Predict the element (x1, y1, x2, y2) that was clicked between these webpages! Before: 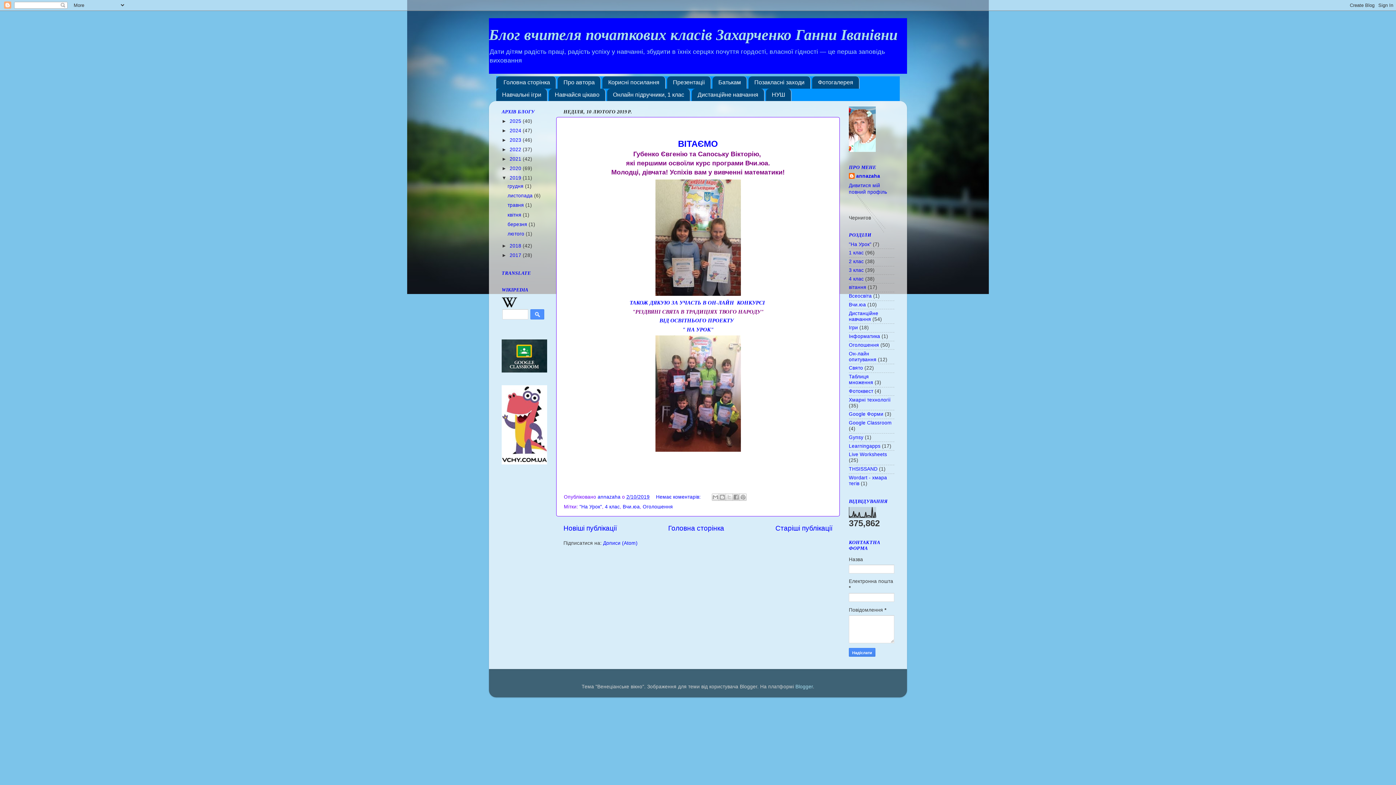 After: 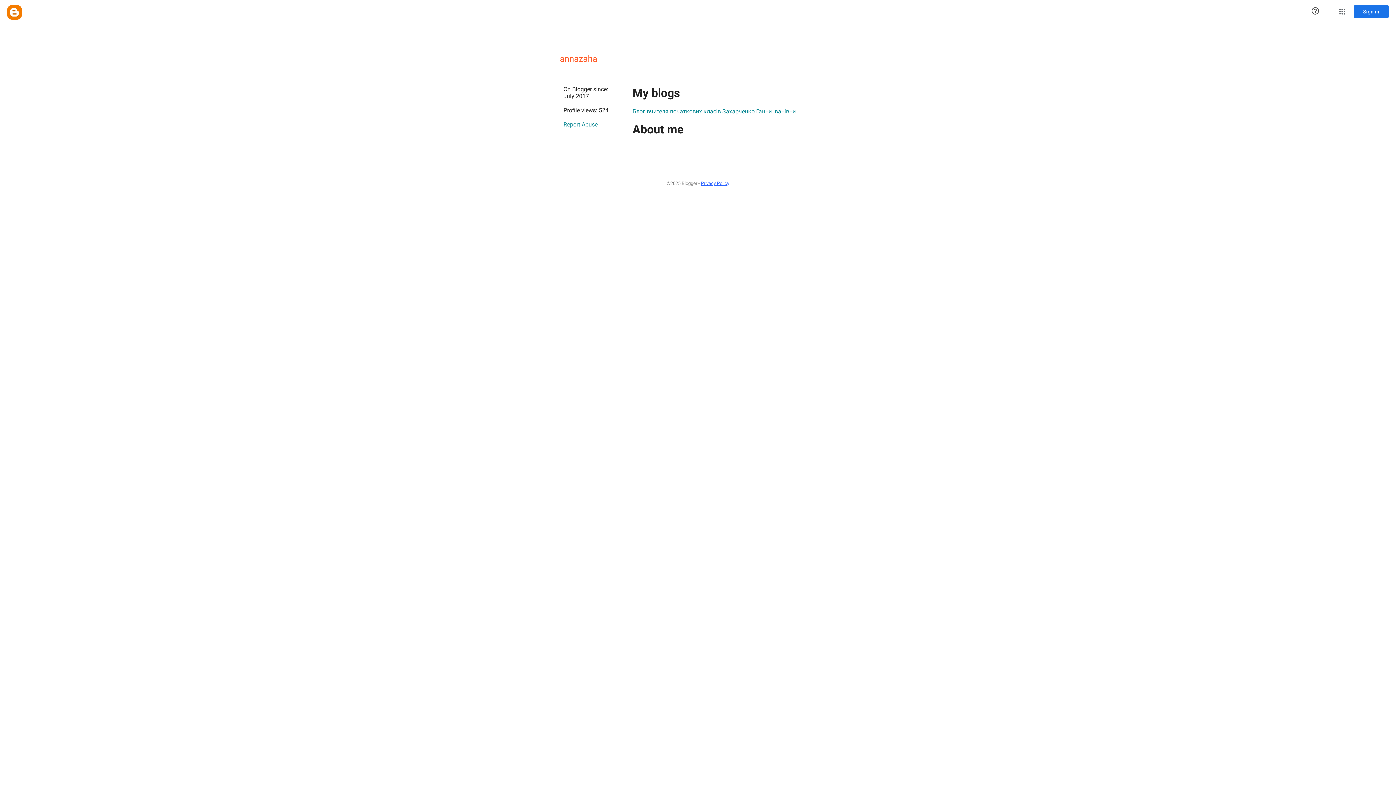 Action: label: annazaha bbox: (849, 172, 880, 180)